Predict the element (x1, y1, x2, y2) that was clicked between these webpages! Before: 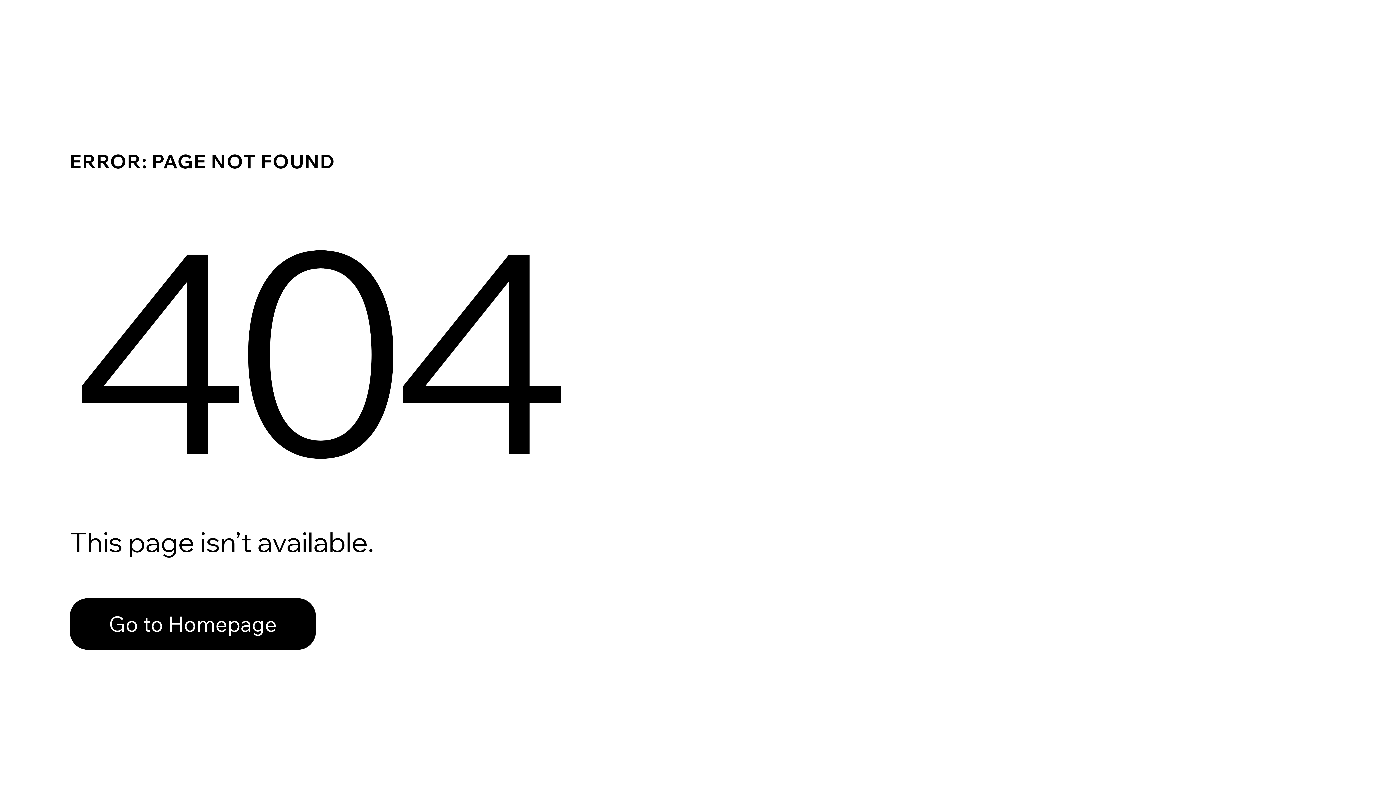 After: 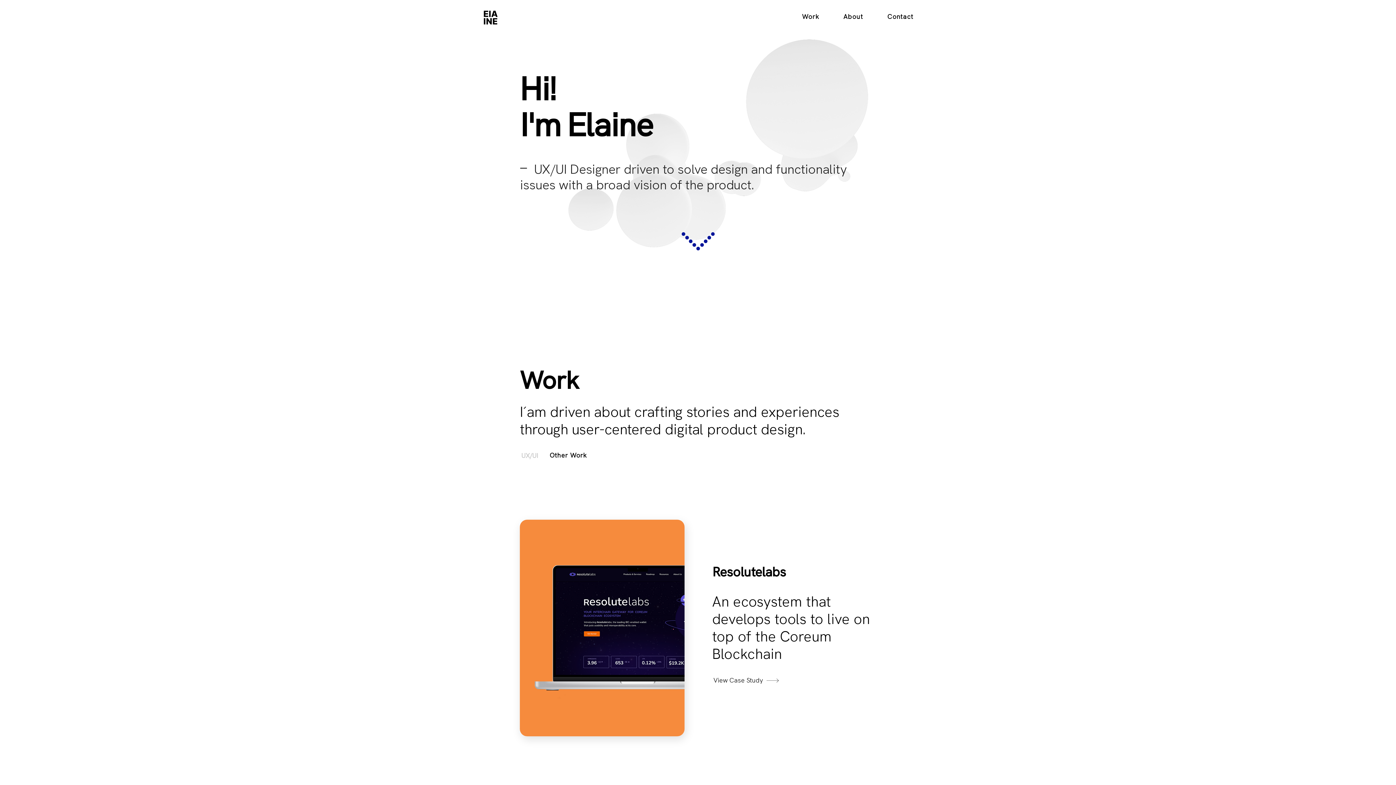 Action: bbox: (69, 598, 316, 650) label: Go to Homepage